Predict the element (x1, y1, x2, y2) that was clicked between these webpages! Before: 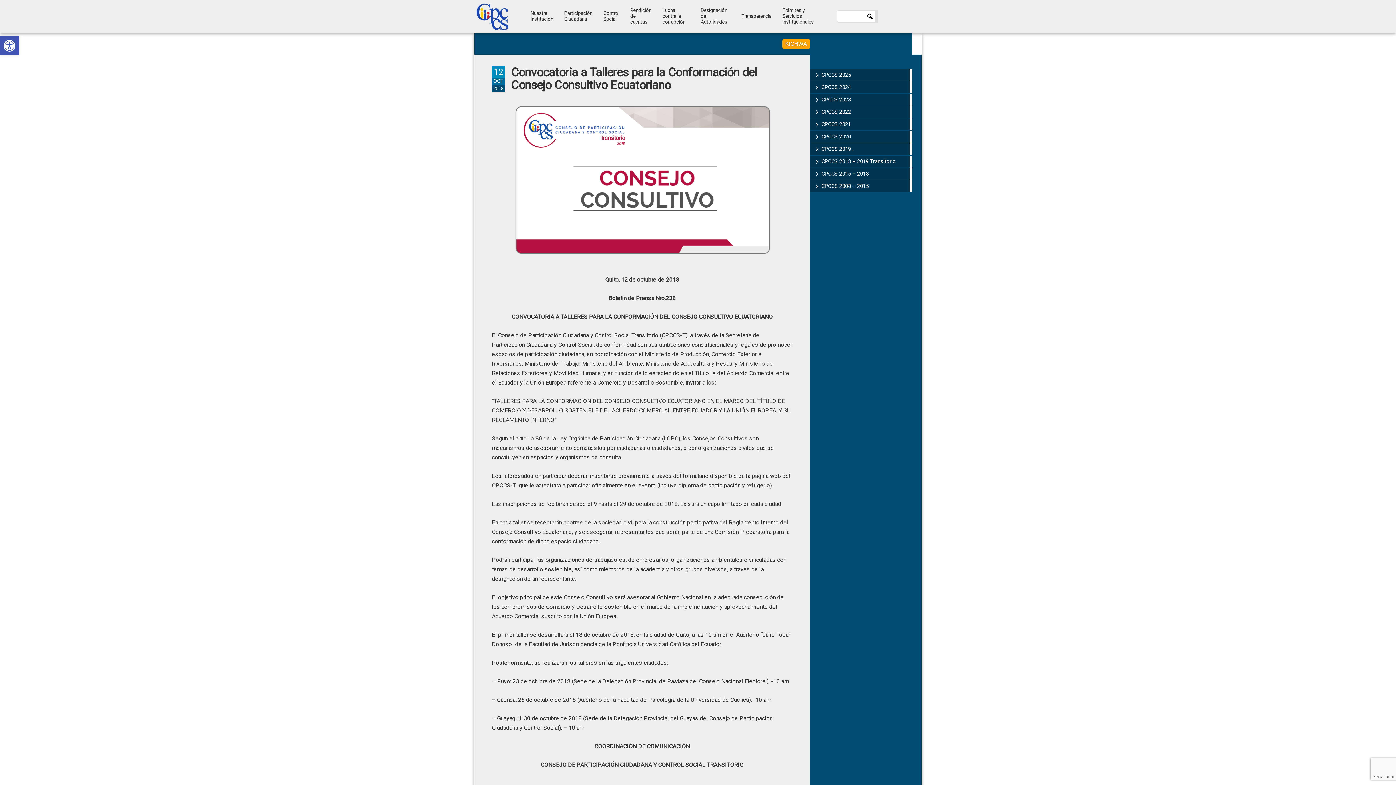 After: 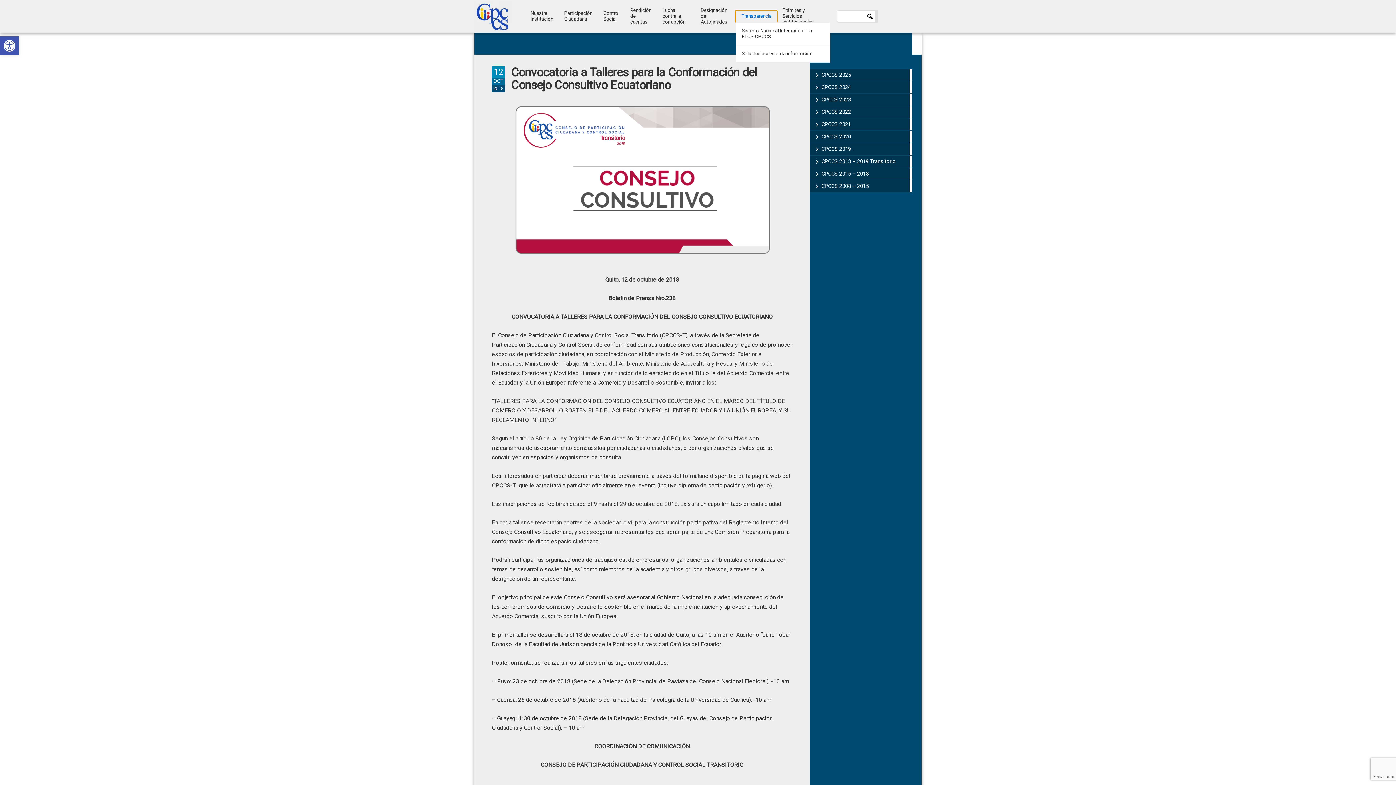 Action: label: Transparencia bbox: (736, 10, 777, 22)